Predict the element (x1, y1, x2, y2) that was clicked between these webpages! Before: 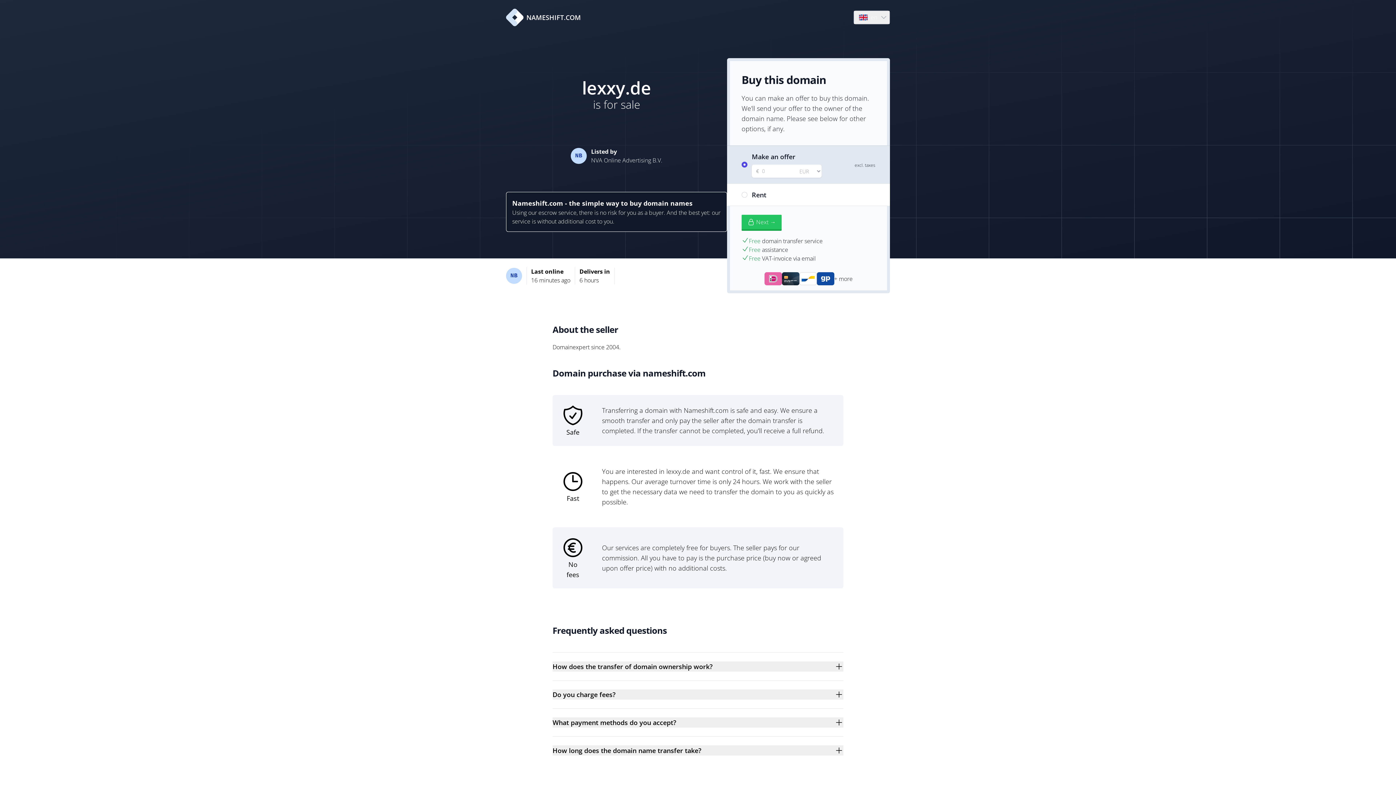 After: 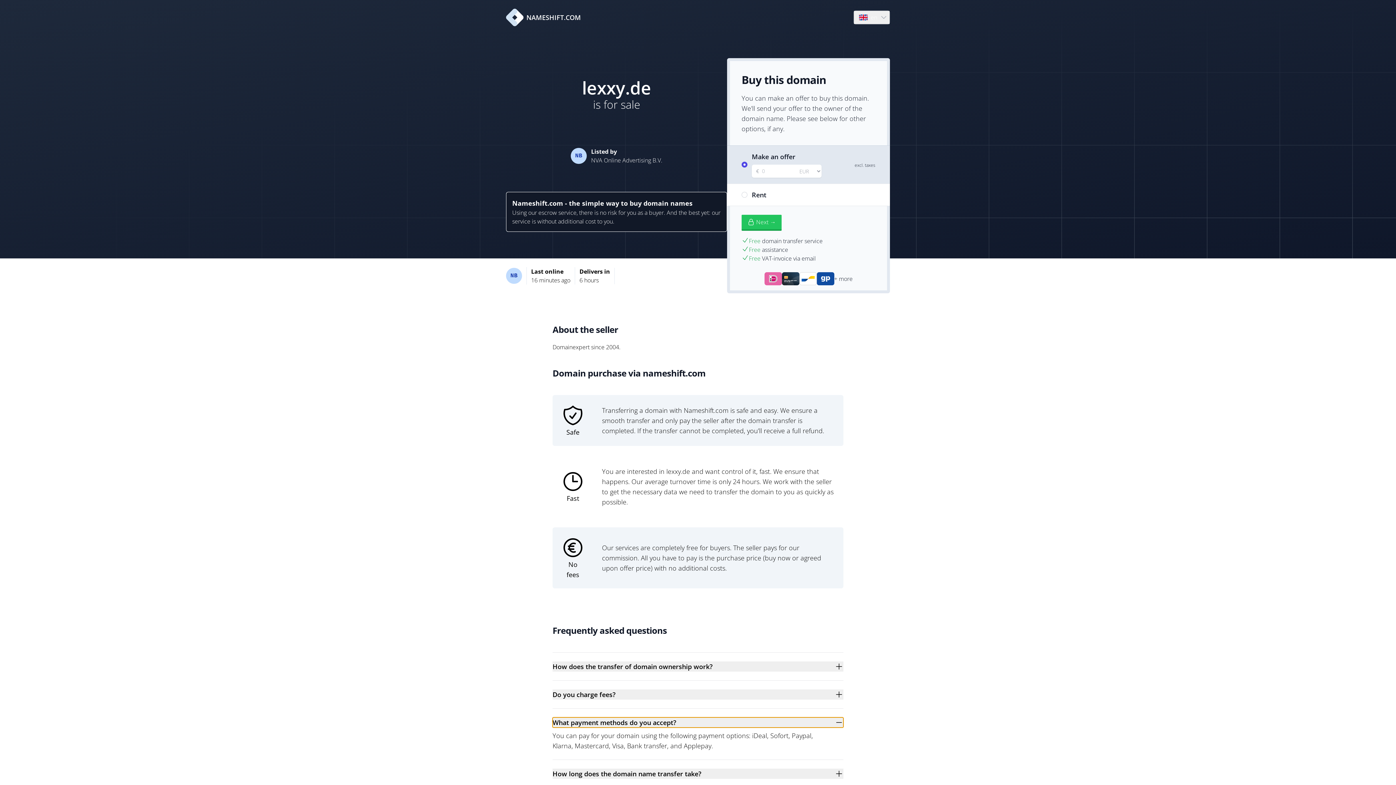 Action: bbox: (552, 717, 843, 728) label: What payment methods do you accept?